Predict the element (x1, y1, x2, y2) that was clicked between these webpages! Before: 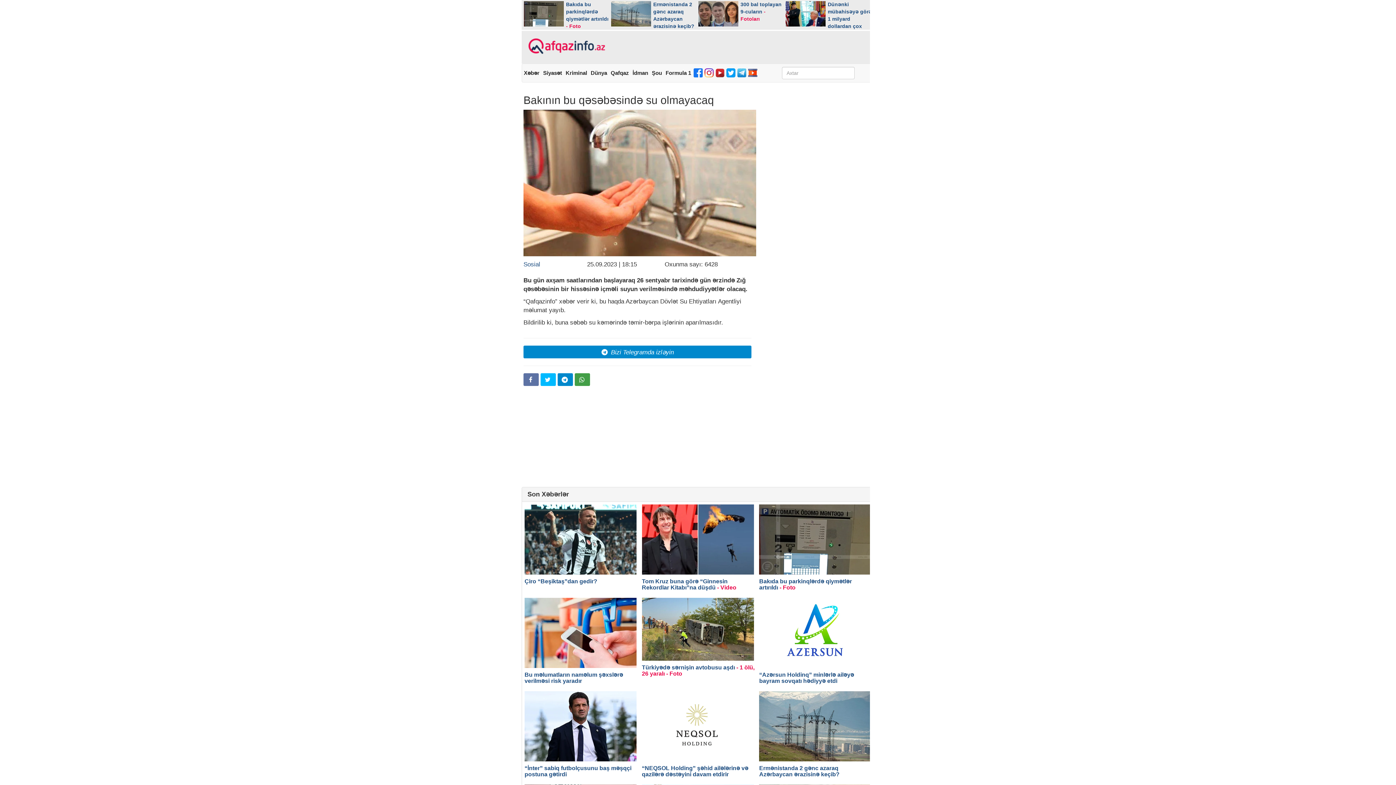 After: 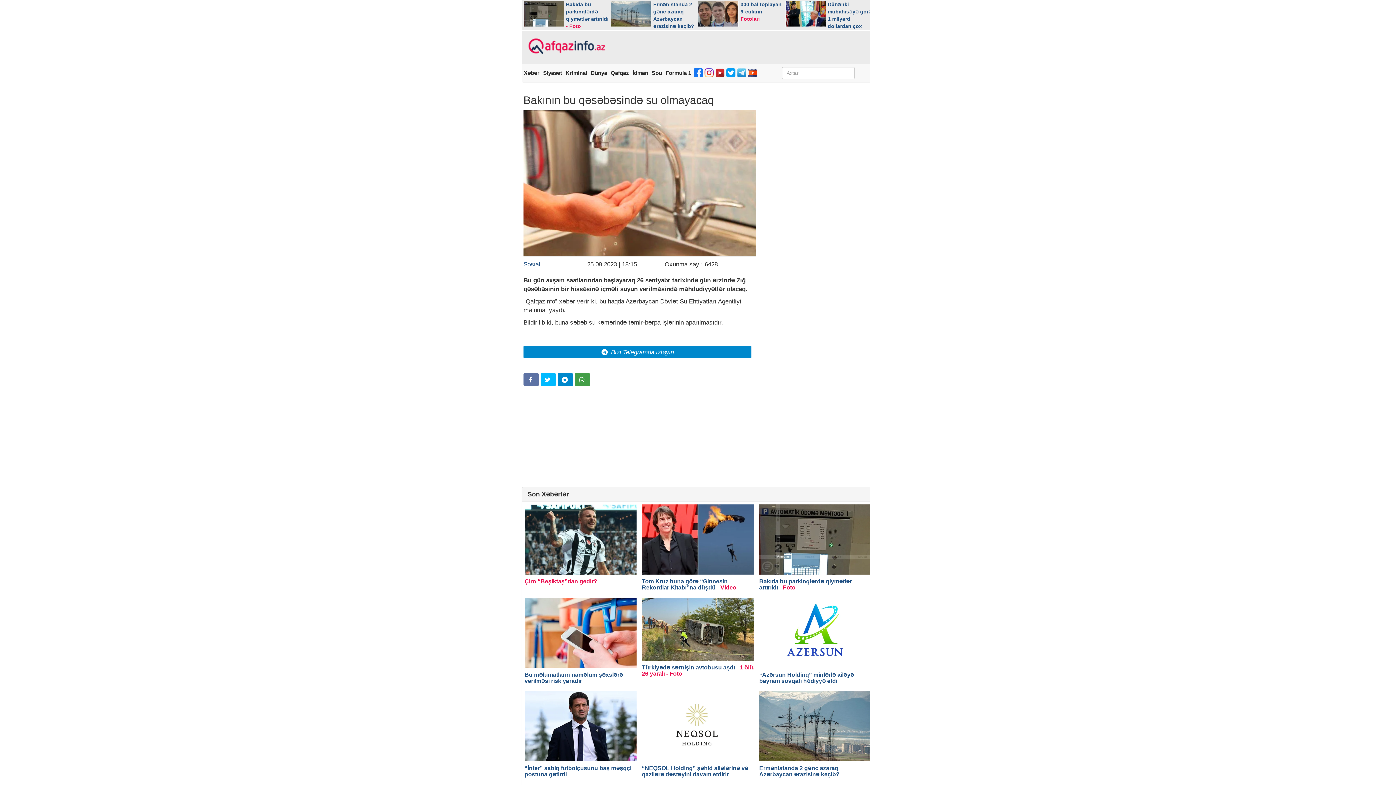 Action: label: Çiro “Beşiktaş”dan gedir?


 bbox: (524, 504, 637, 584)